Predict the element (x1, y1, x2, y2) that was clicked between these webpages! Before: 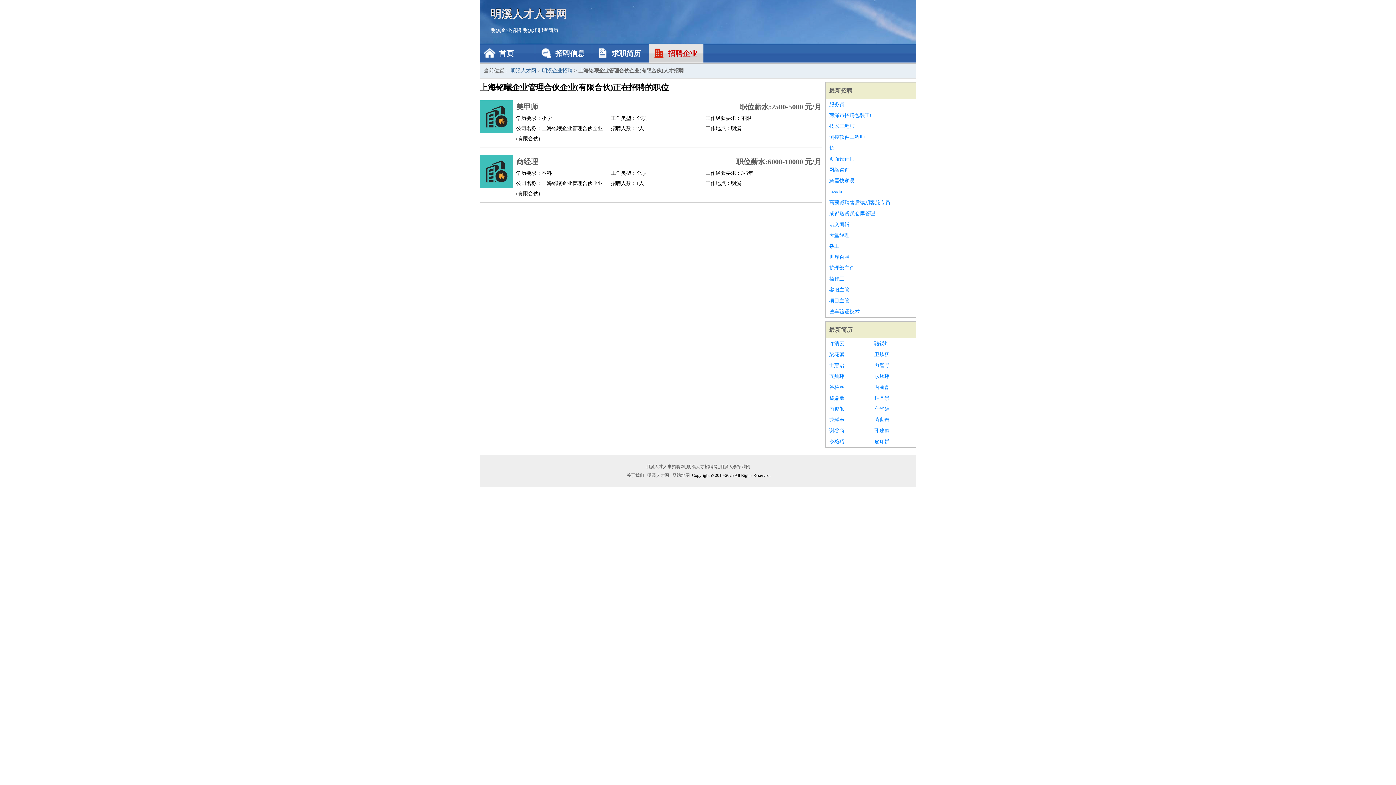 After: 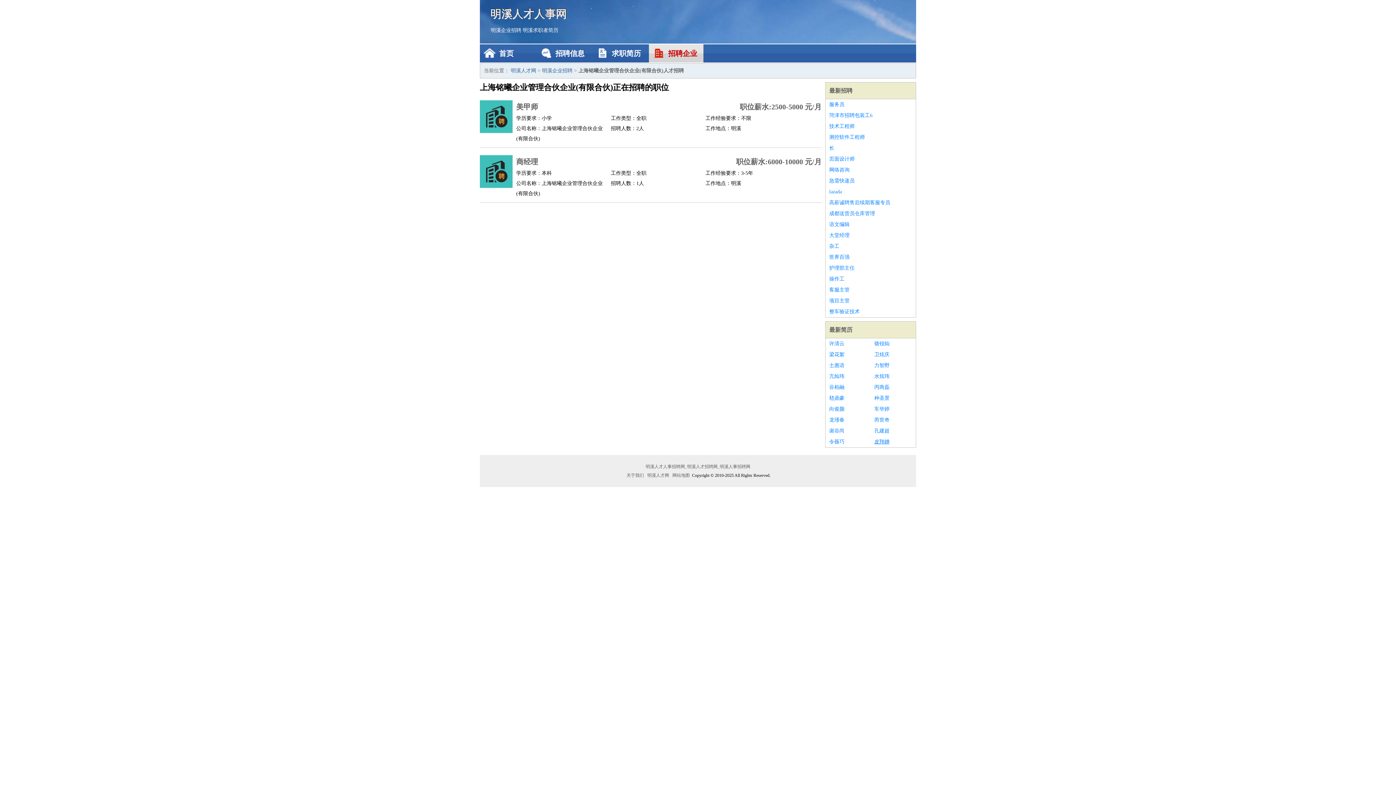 Action: bbox: (874, 436, 912, 447) label: 皮翔婵